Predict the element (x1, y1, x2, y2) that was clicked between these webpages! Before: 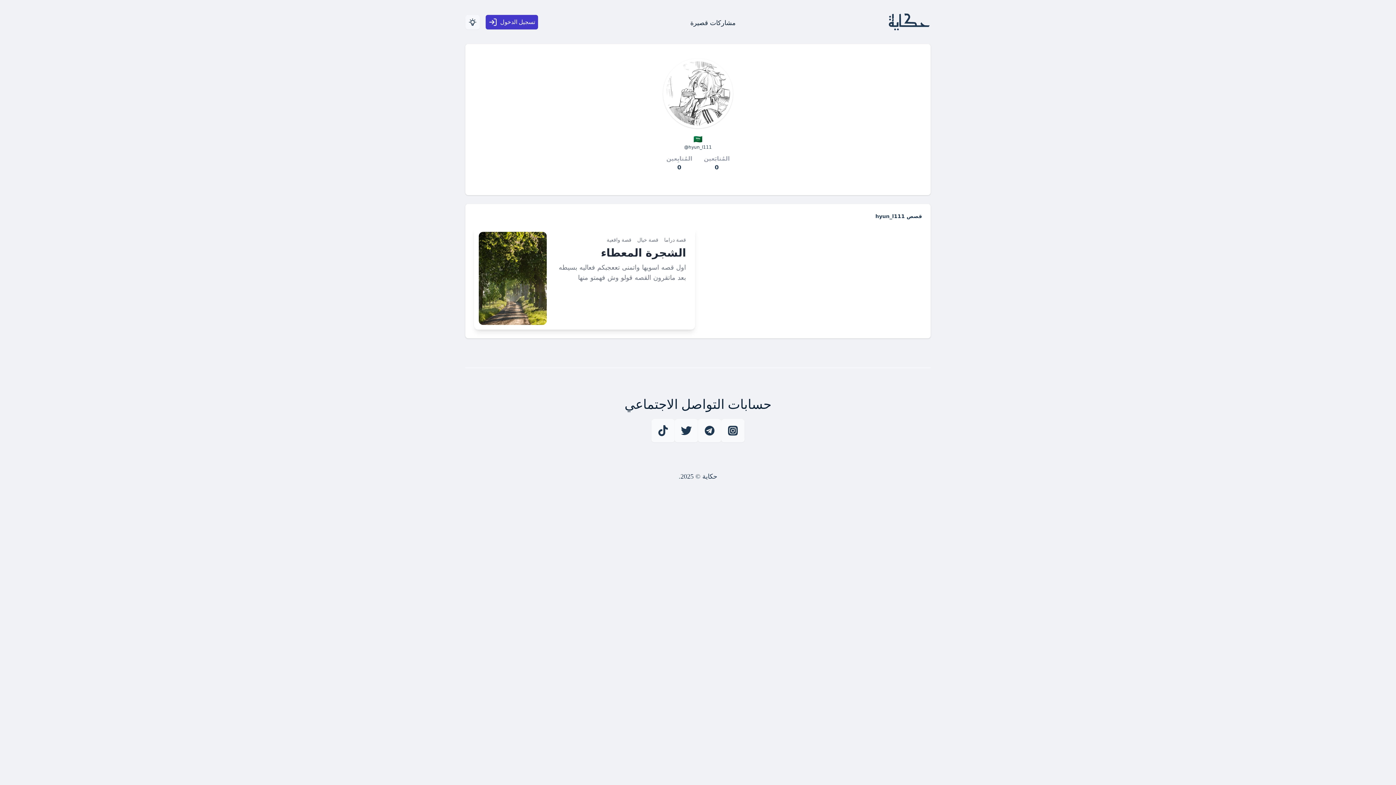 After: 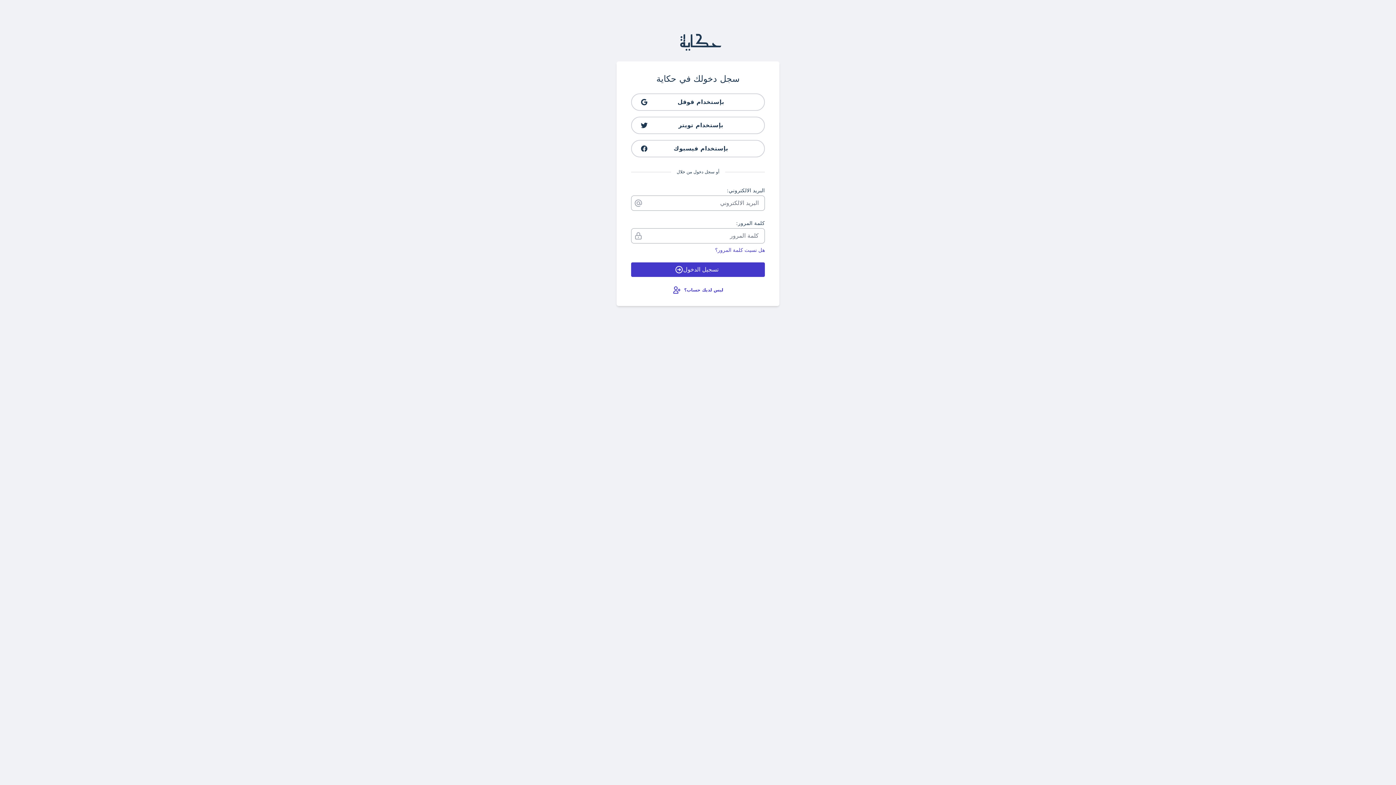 Action: bbox: (485, 14, 538, 29) label: Login Button